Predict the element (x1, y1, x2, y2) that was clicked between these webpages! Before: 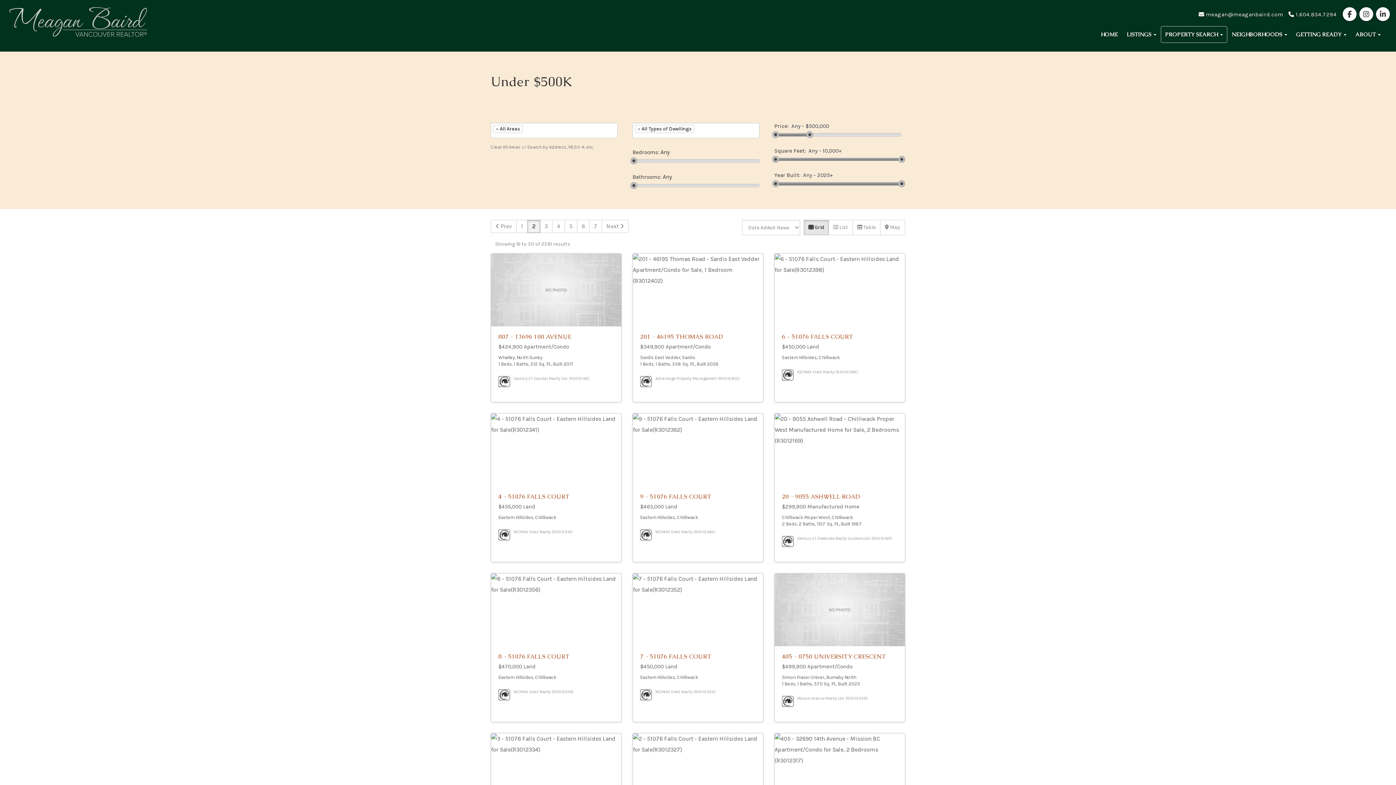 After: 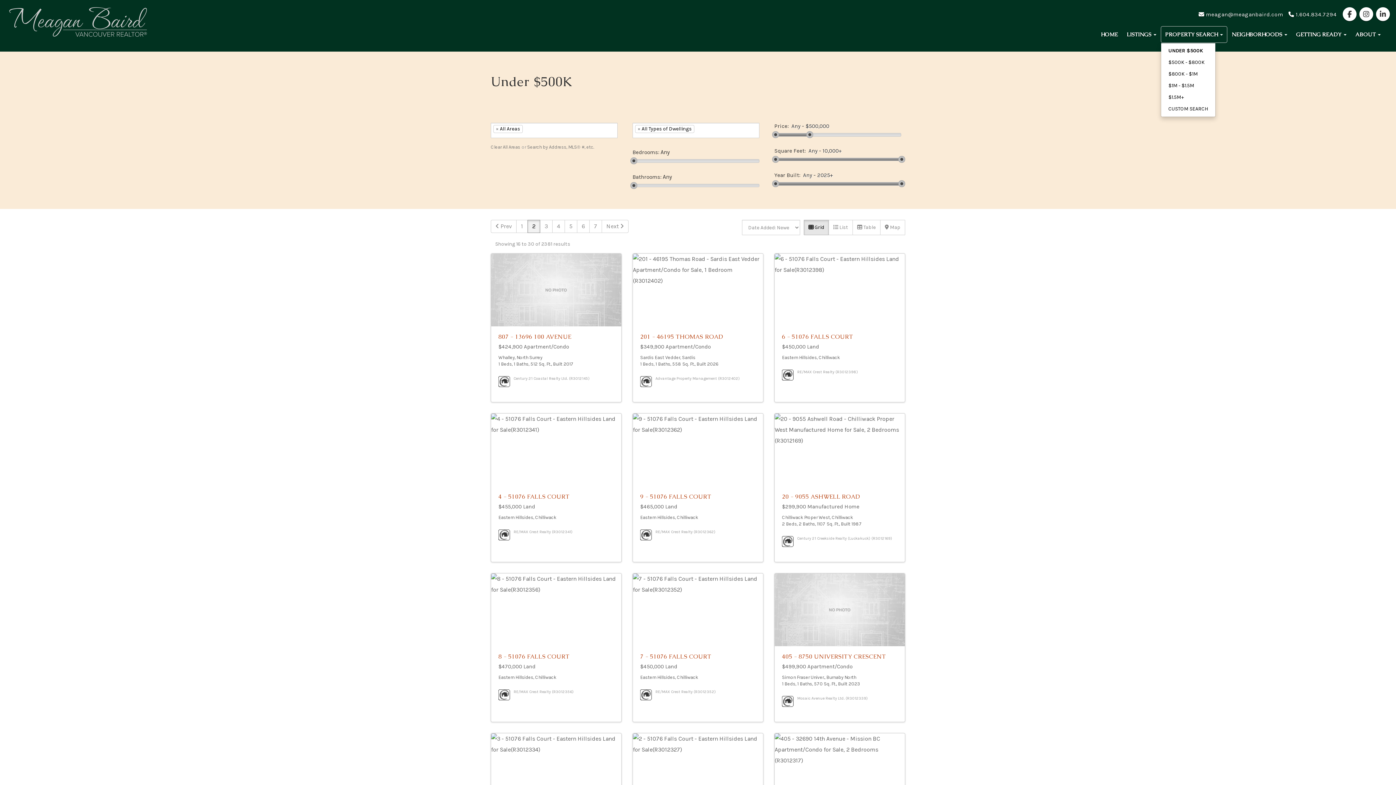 Action: bbox: (1161, 26, 1227, 42) label: PROPERTY SEARCH 